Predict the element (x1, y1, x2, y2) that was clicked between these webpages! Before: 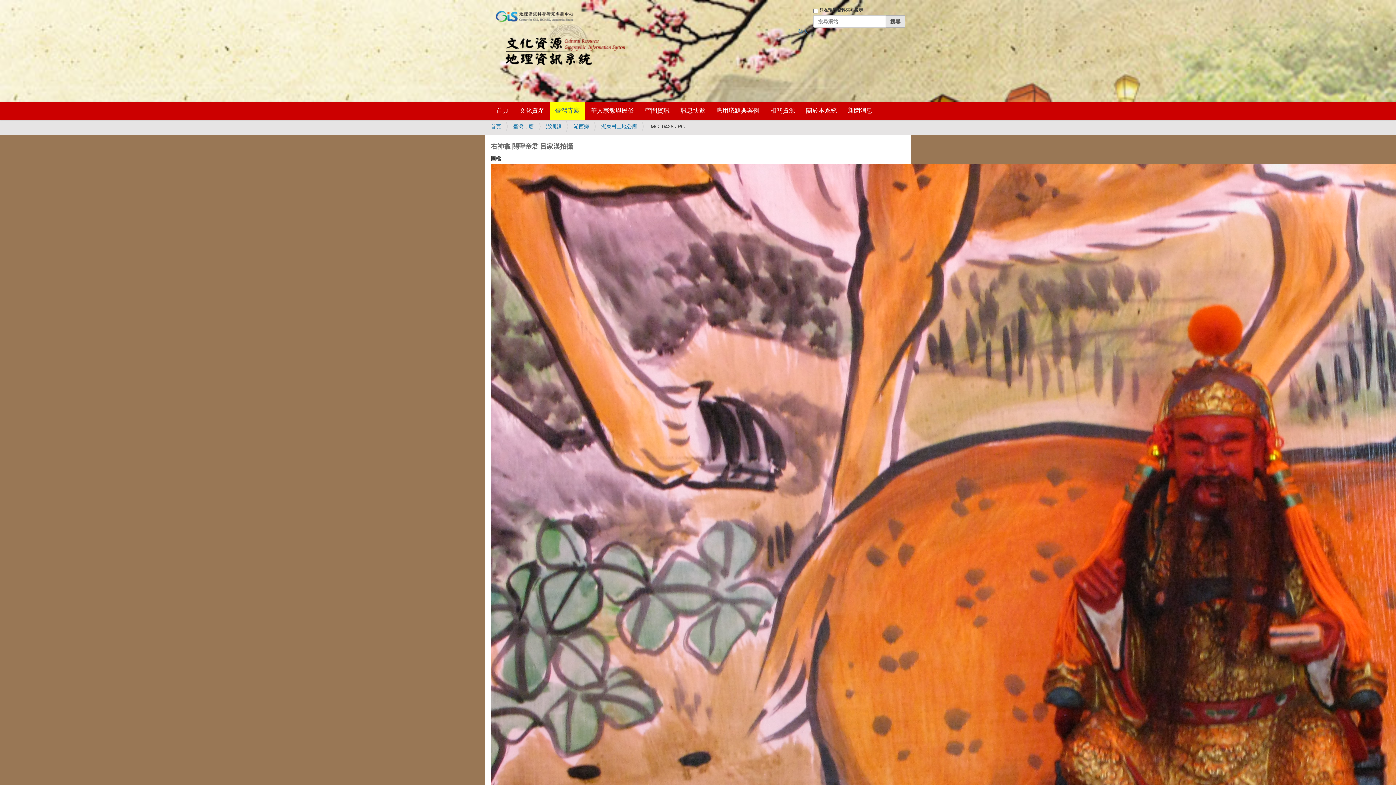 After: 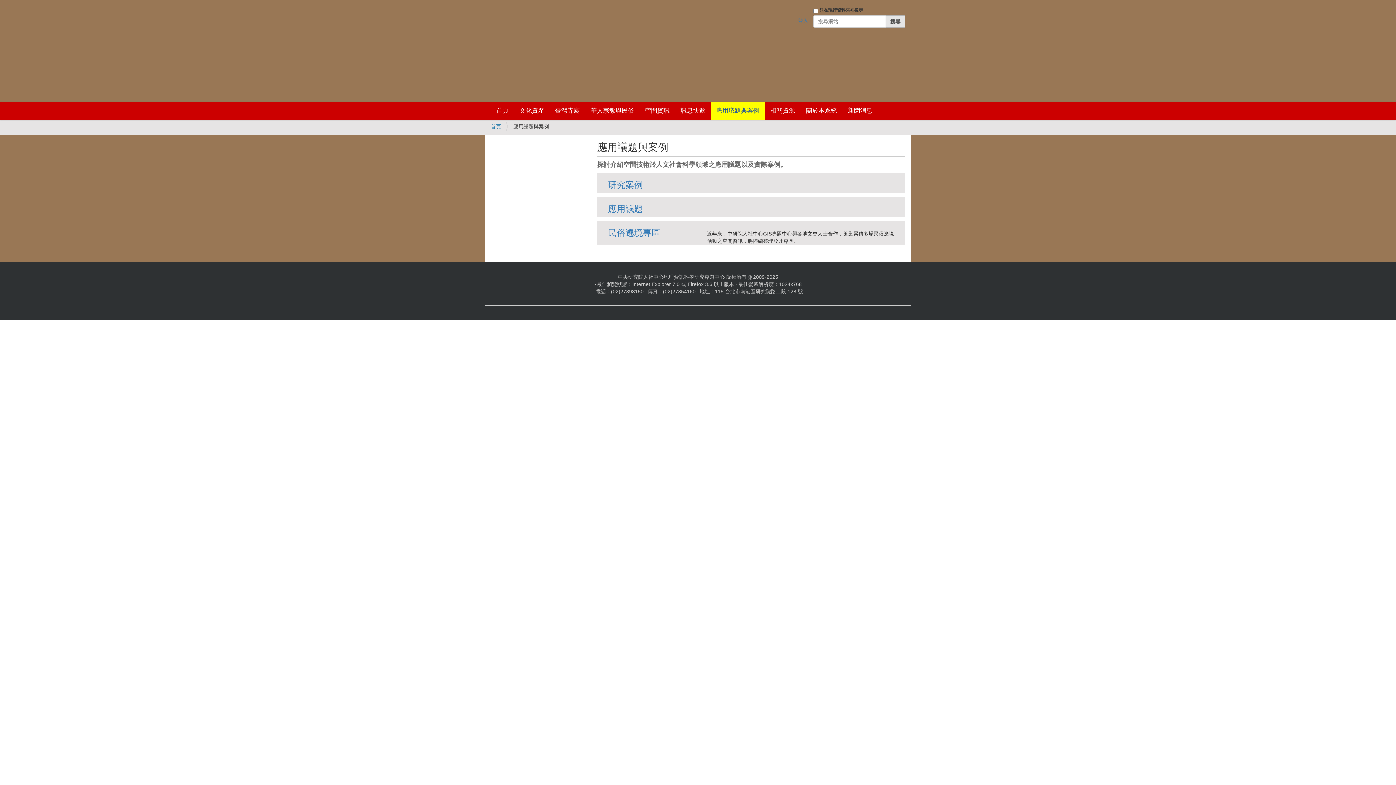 Action: bbox: (710, 101, 765, 120) label: 應用議題與案例